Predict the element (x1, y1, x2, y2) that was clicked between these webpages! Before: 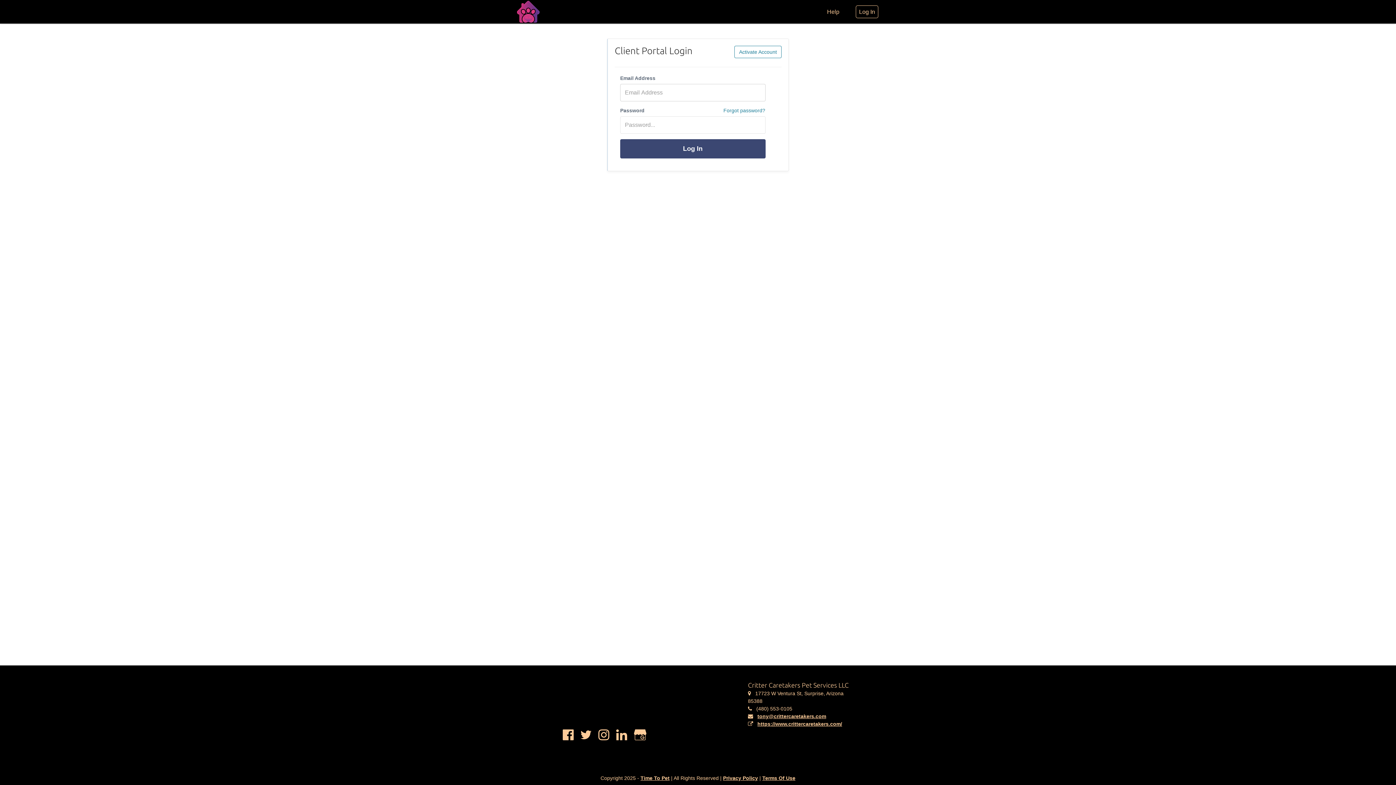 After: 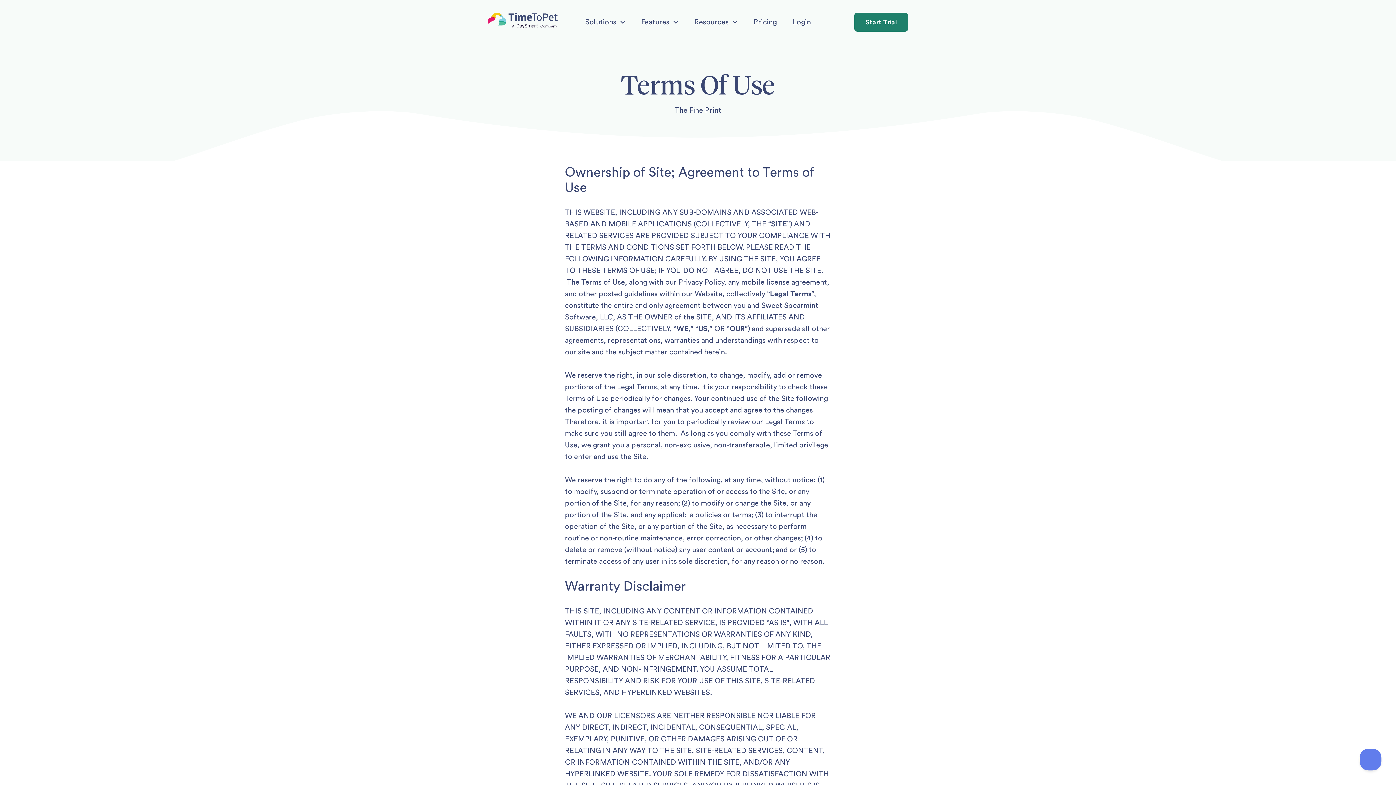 Action: bbox: (762, 775, 795, 781) label: Terms Of Use